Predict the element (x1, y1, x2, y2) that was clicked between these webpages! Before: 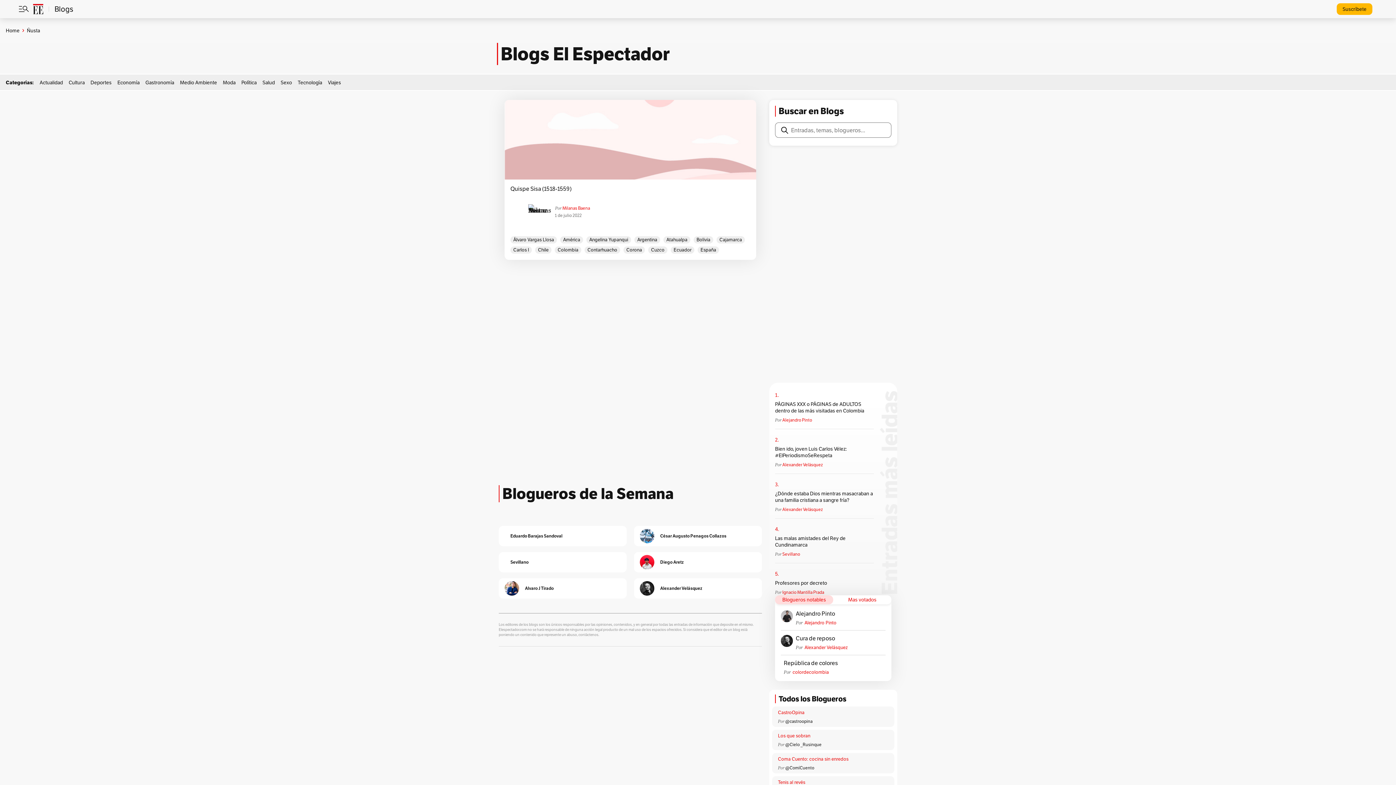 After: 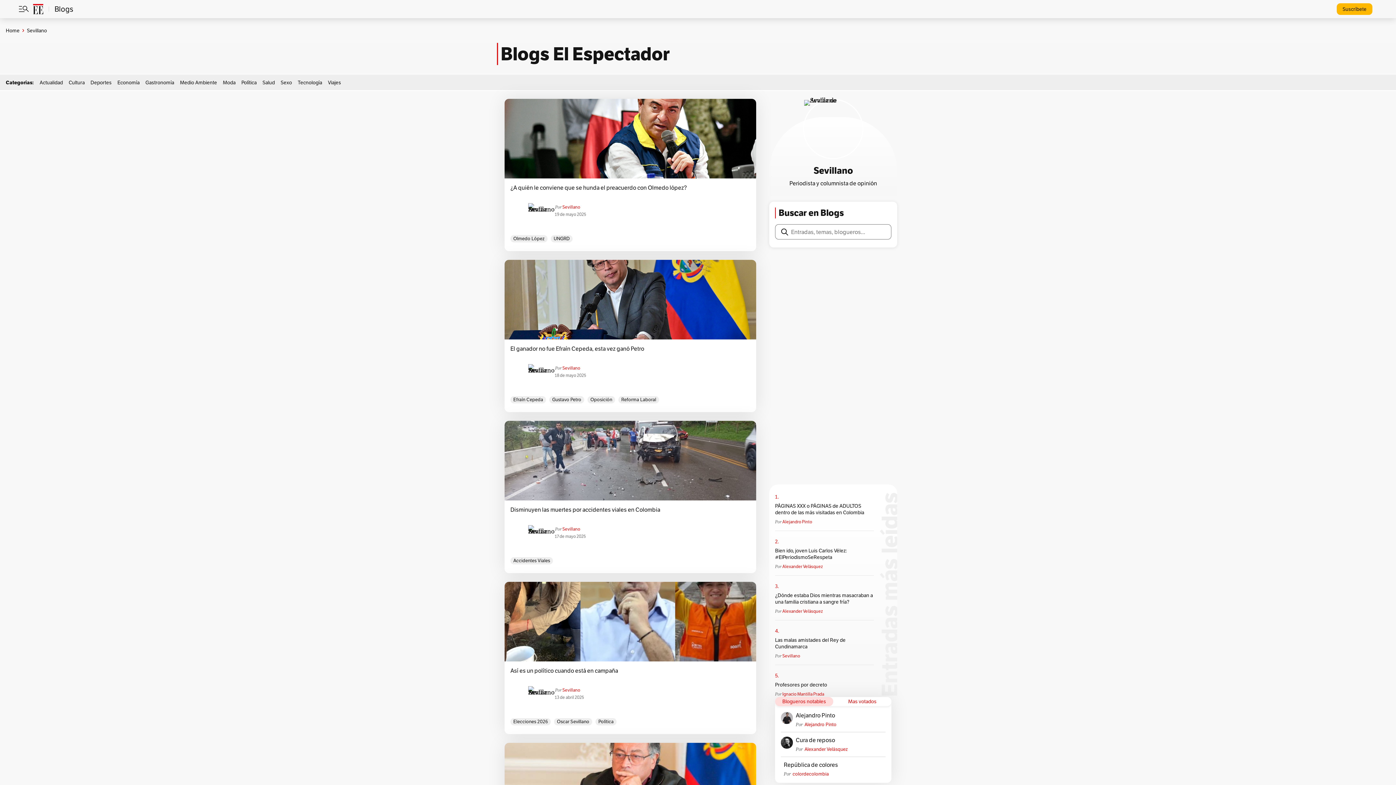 Action: bbox: (782, 551, 800, 557) label: Sevillano